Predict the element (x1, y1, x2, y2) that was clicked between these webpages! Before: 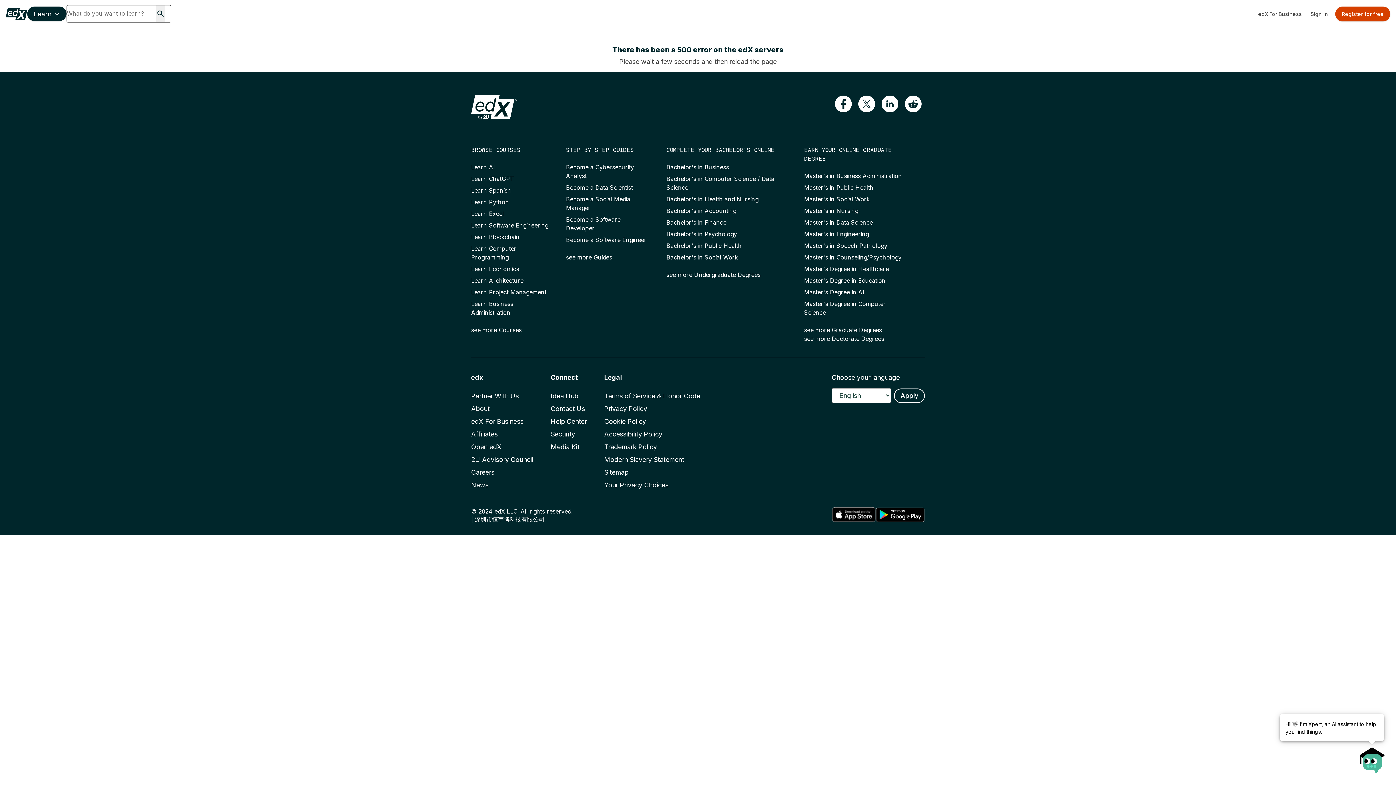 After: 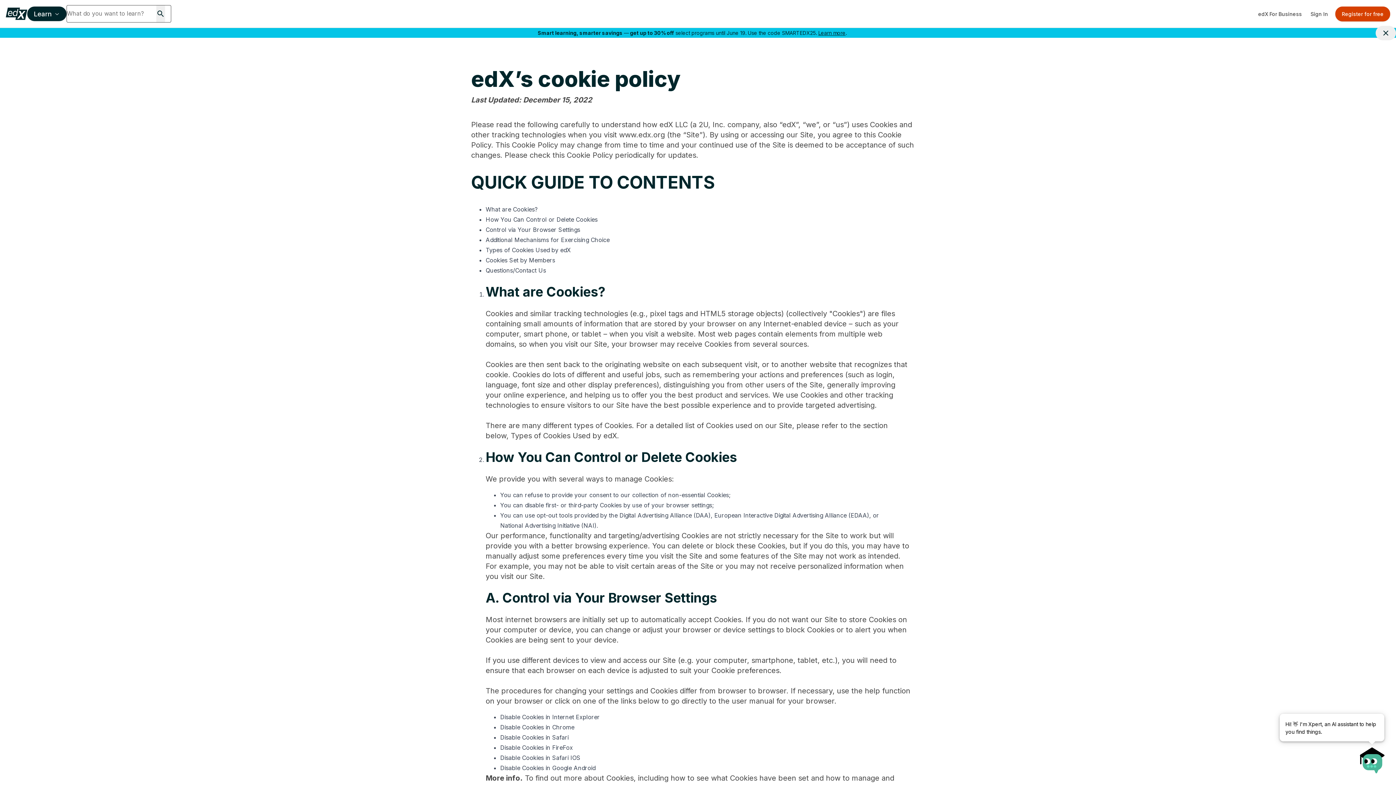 Action: bbox: (604, 418, 646, 426) label: Cookie Policy